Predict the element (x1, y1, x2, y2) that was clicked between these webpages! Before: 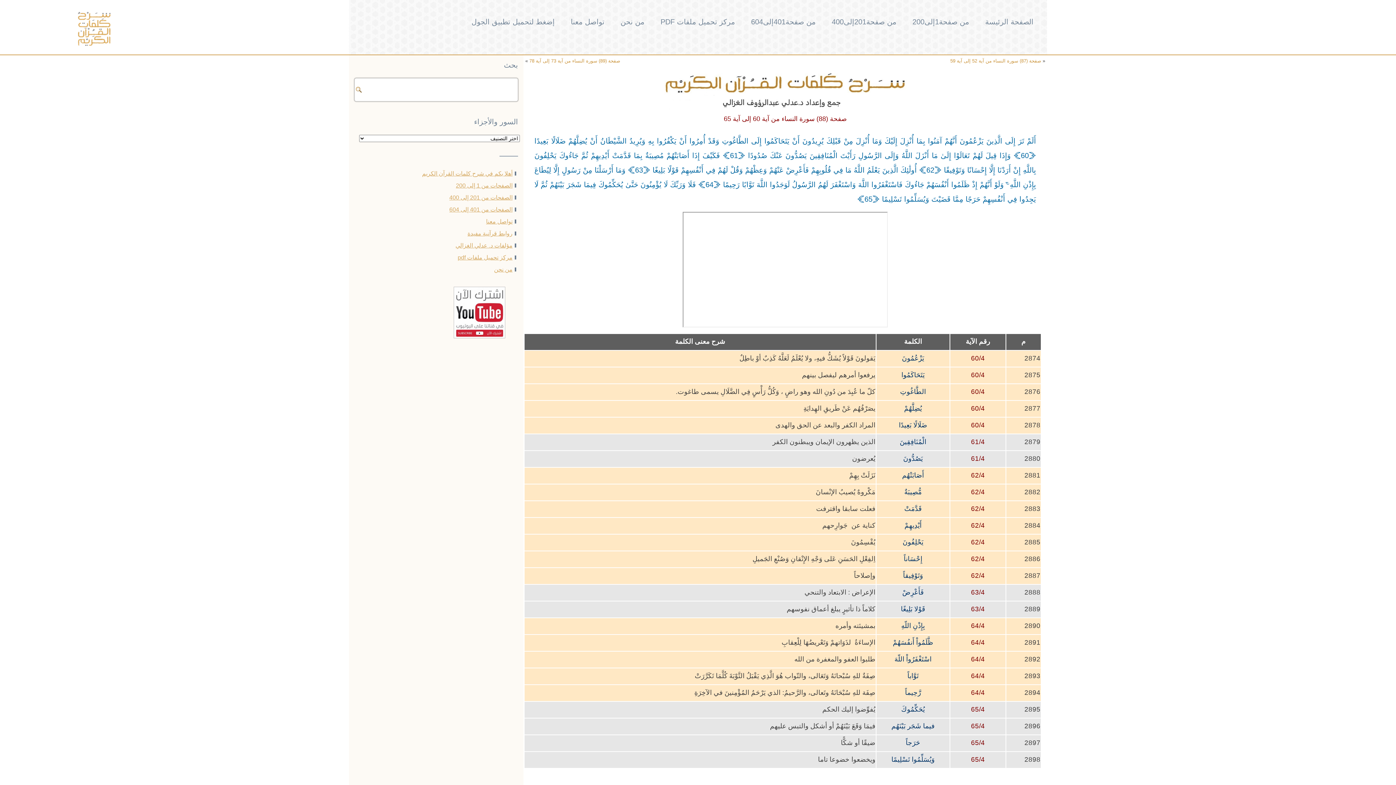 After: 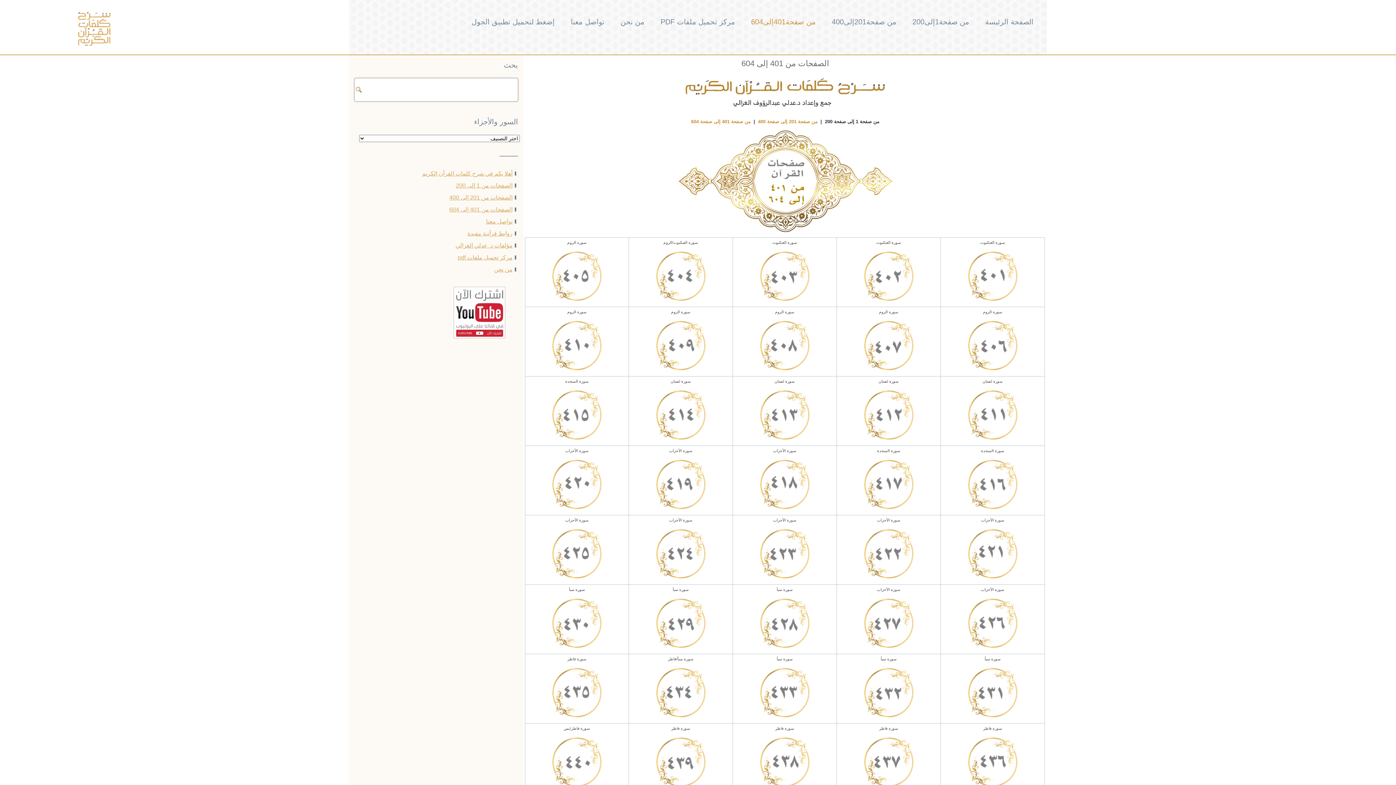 Action: bbox: (449, 206, 512, 212) label: الصفحات من 401 إلى 604